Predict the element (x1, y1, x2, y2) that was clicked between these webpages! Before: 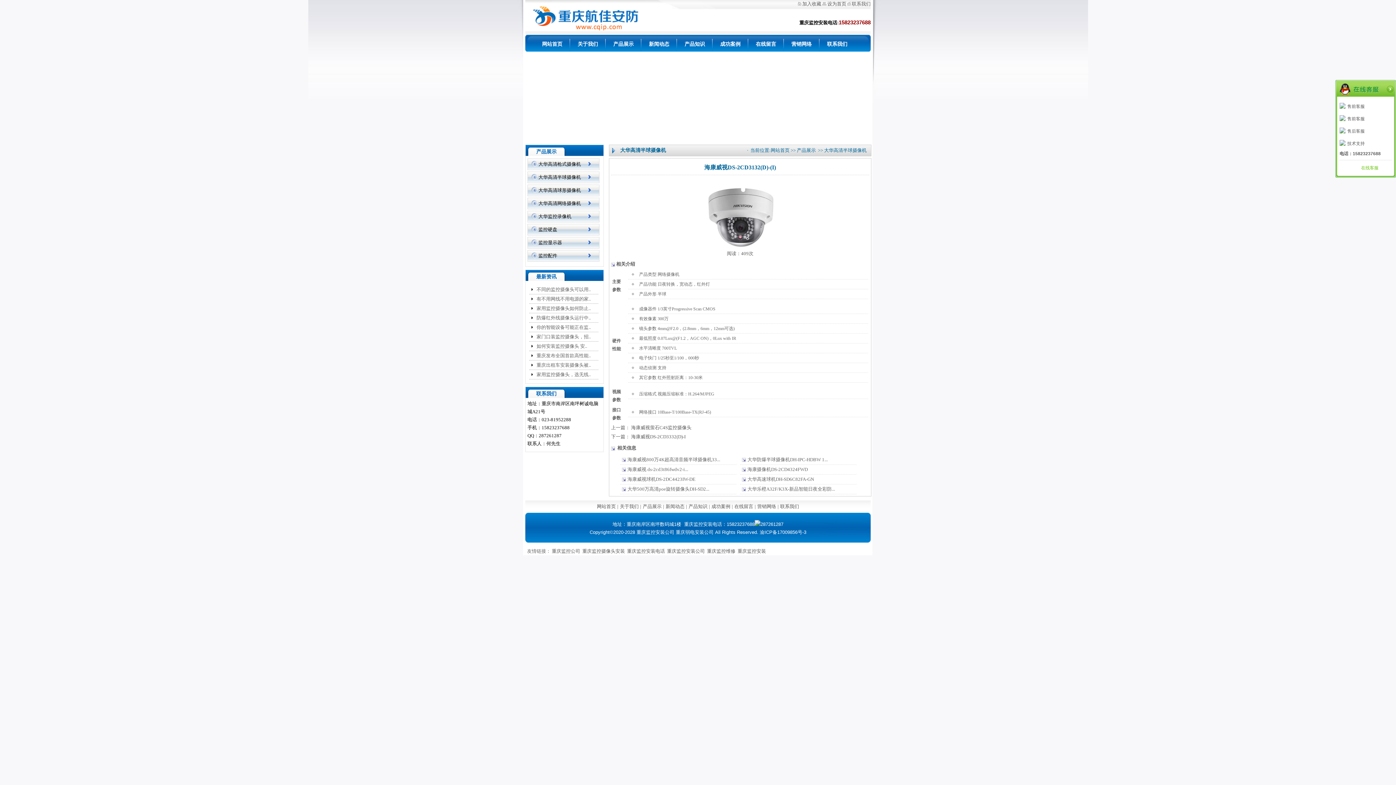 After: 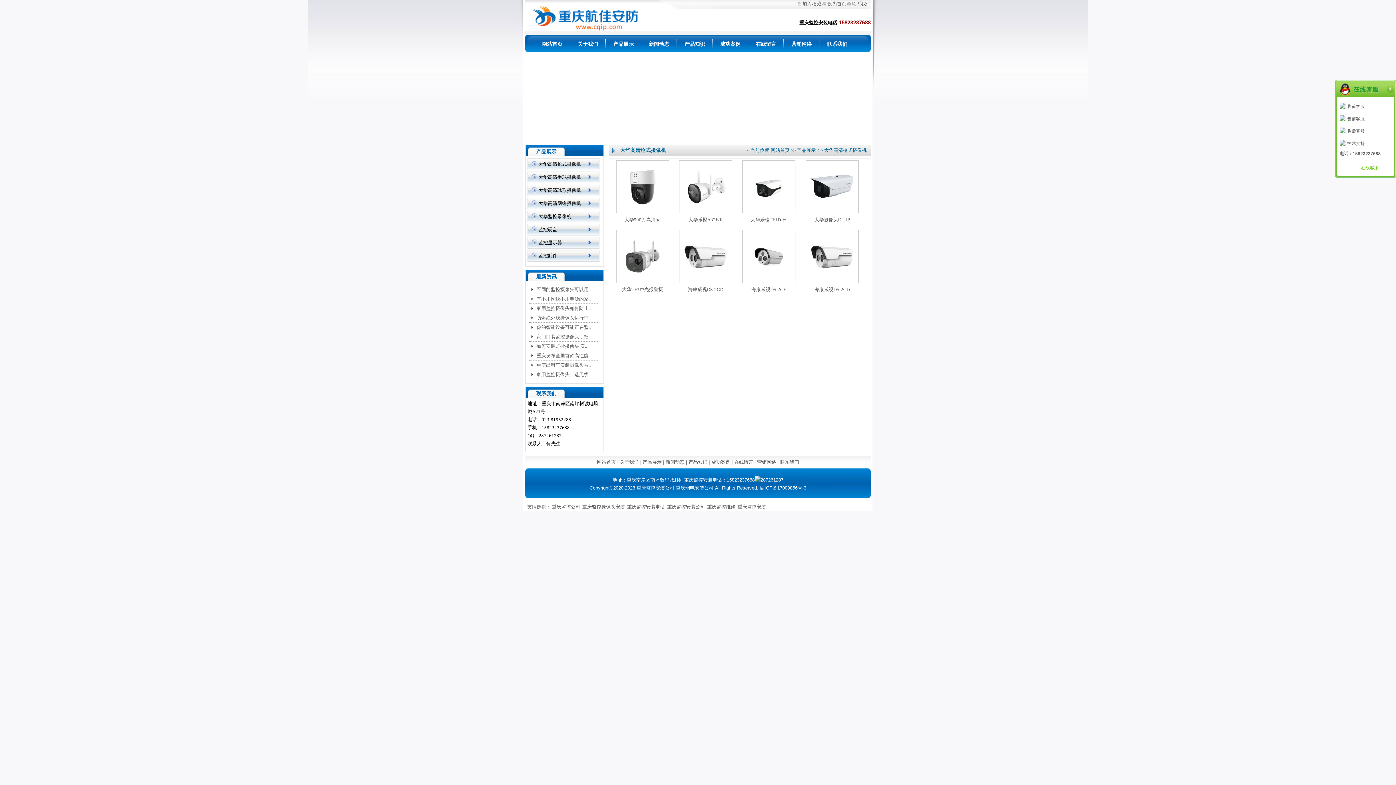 Action: label: 大华高清枪式摄像机 bbox: (538, 161, 581, 166)